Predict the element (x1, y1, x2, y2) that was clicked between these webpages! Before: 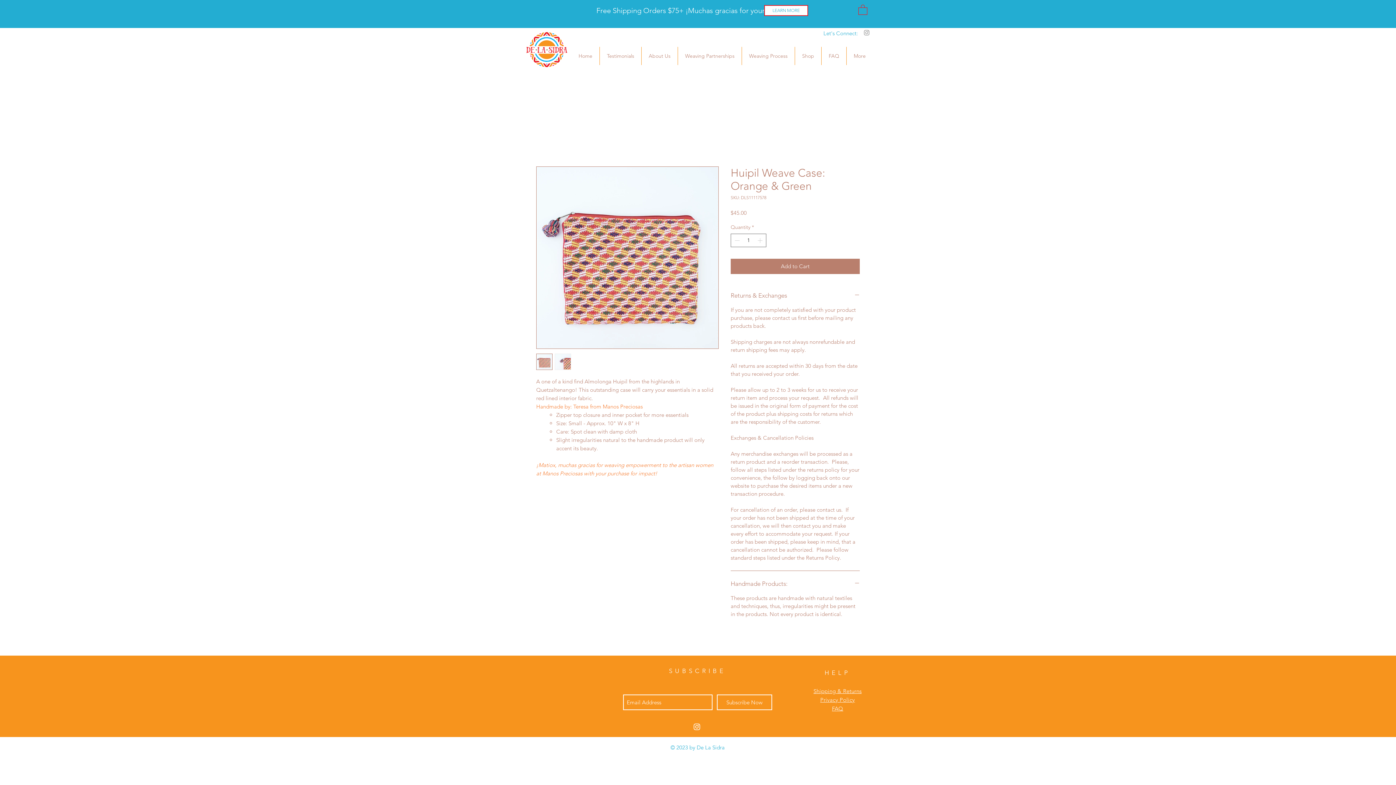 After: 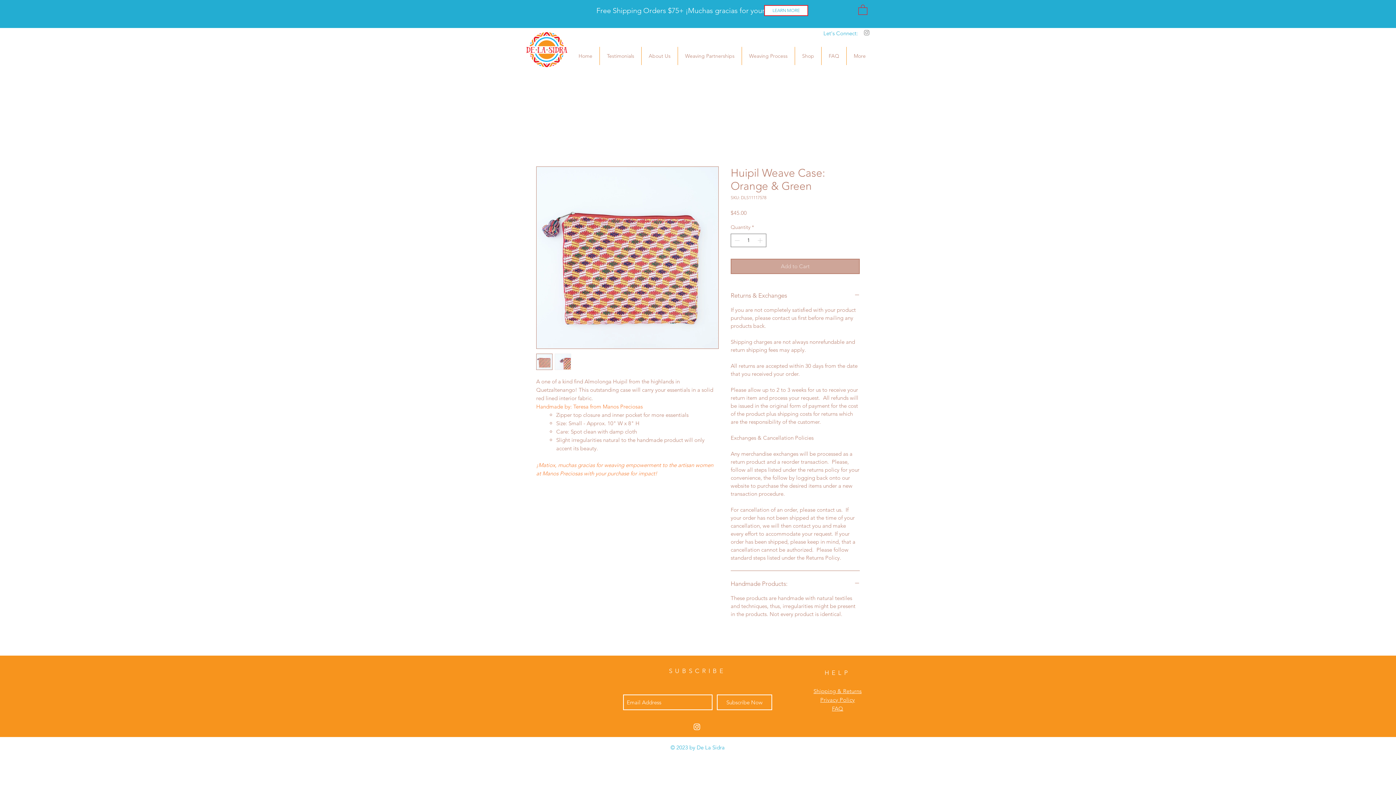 Action: bbox: (730, 258, 860, 274) label: Add to Cart